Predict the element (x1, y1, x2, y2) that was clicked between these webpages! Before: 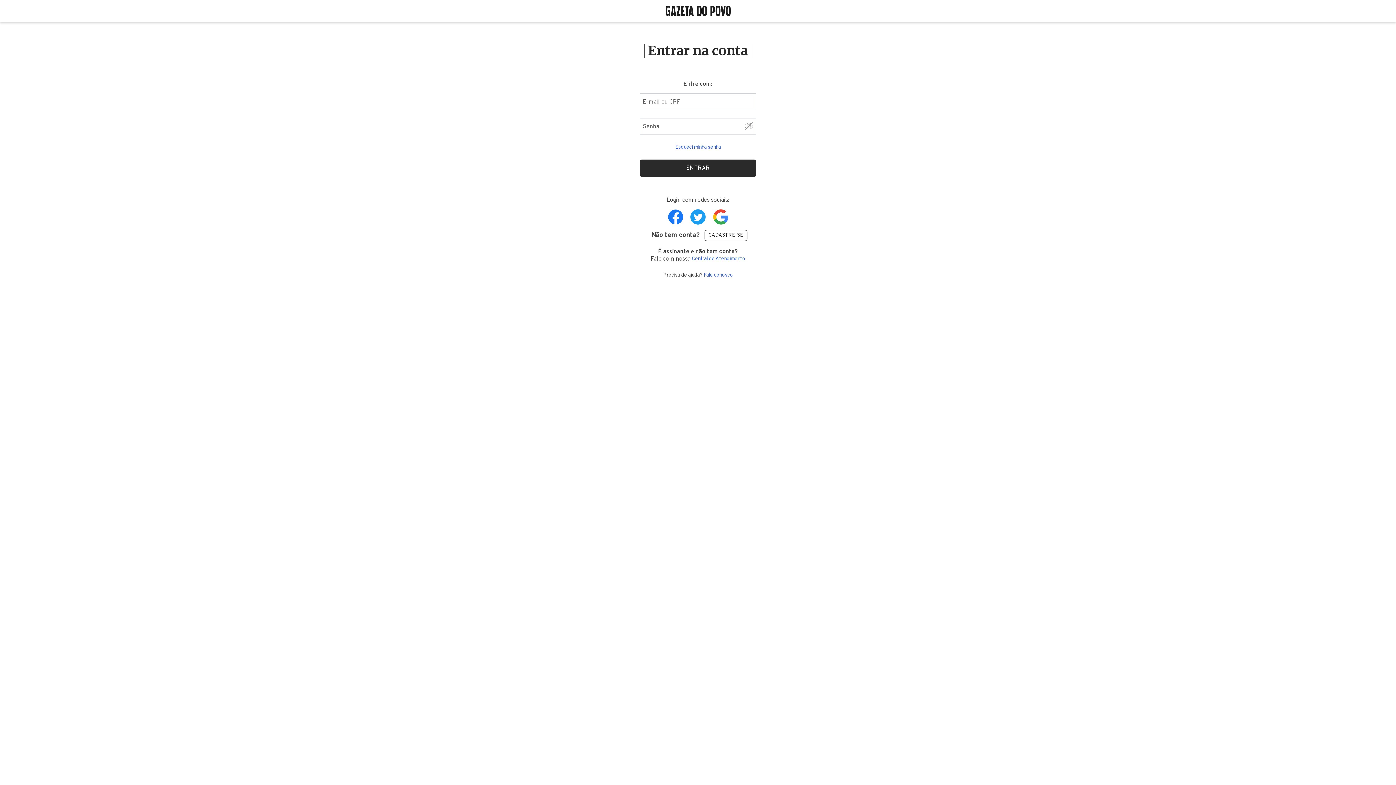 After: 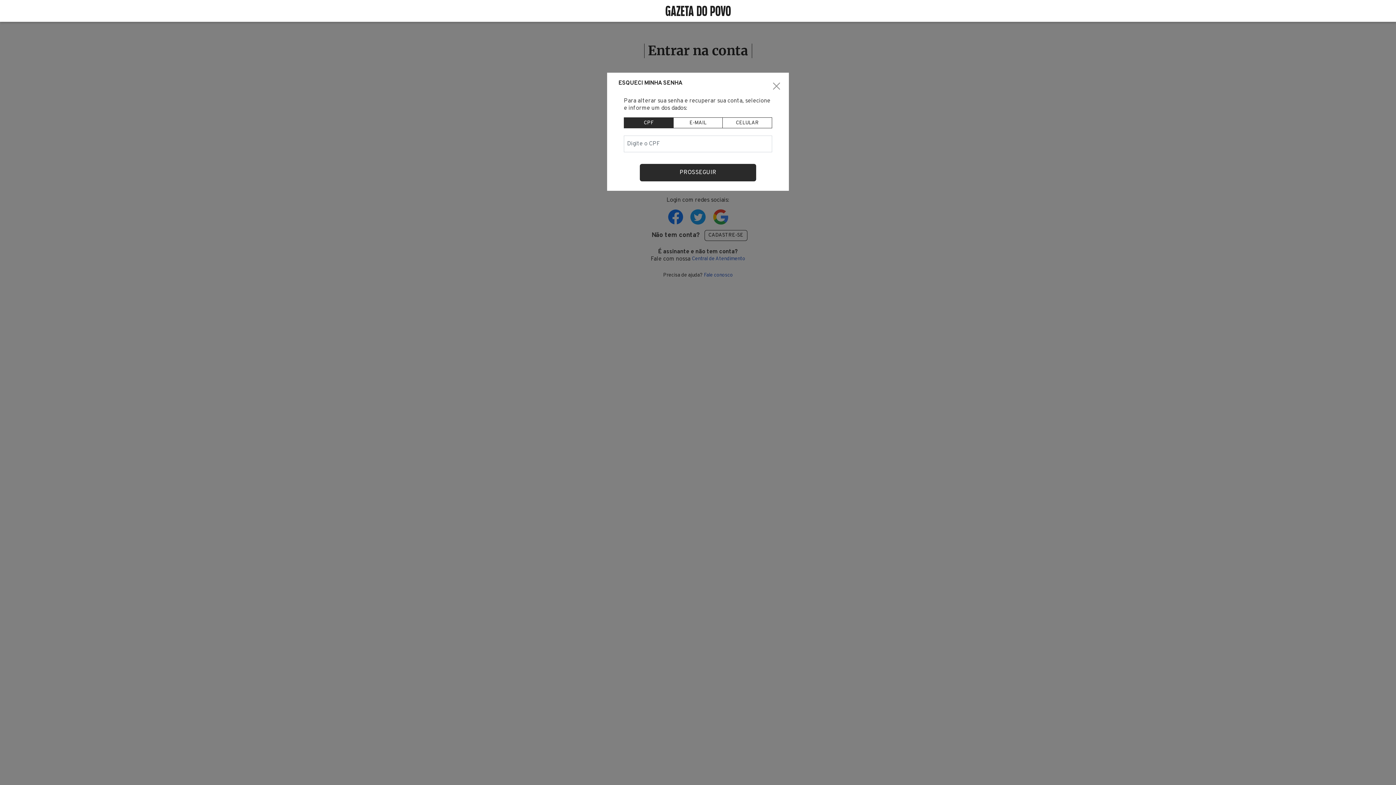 Action: label: Esqueceu sua senha clique aqui bbox: (675, 144, 721, 150)